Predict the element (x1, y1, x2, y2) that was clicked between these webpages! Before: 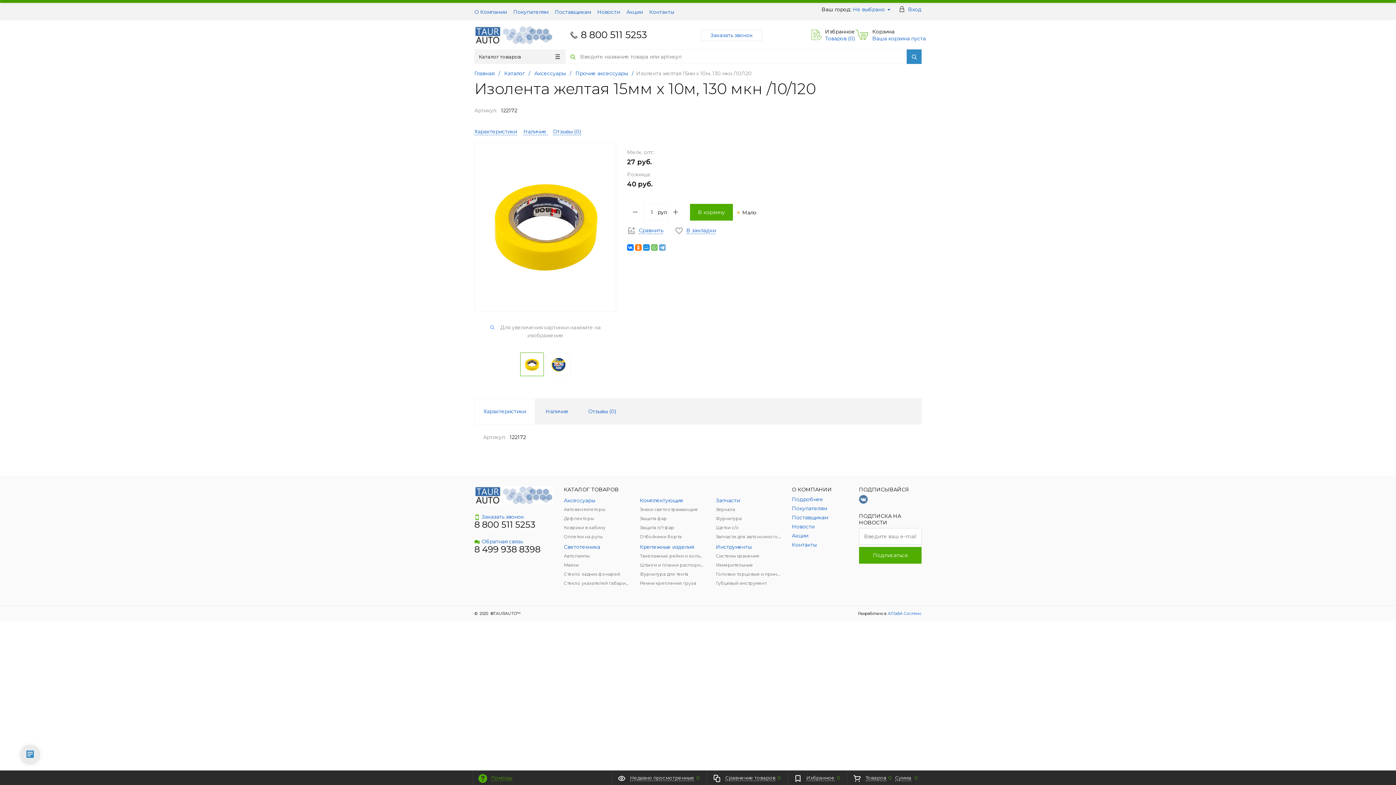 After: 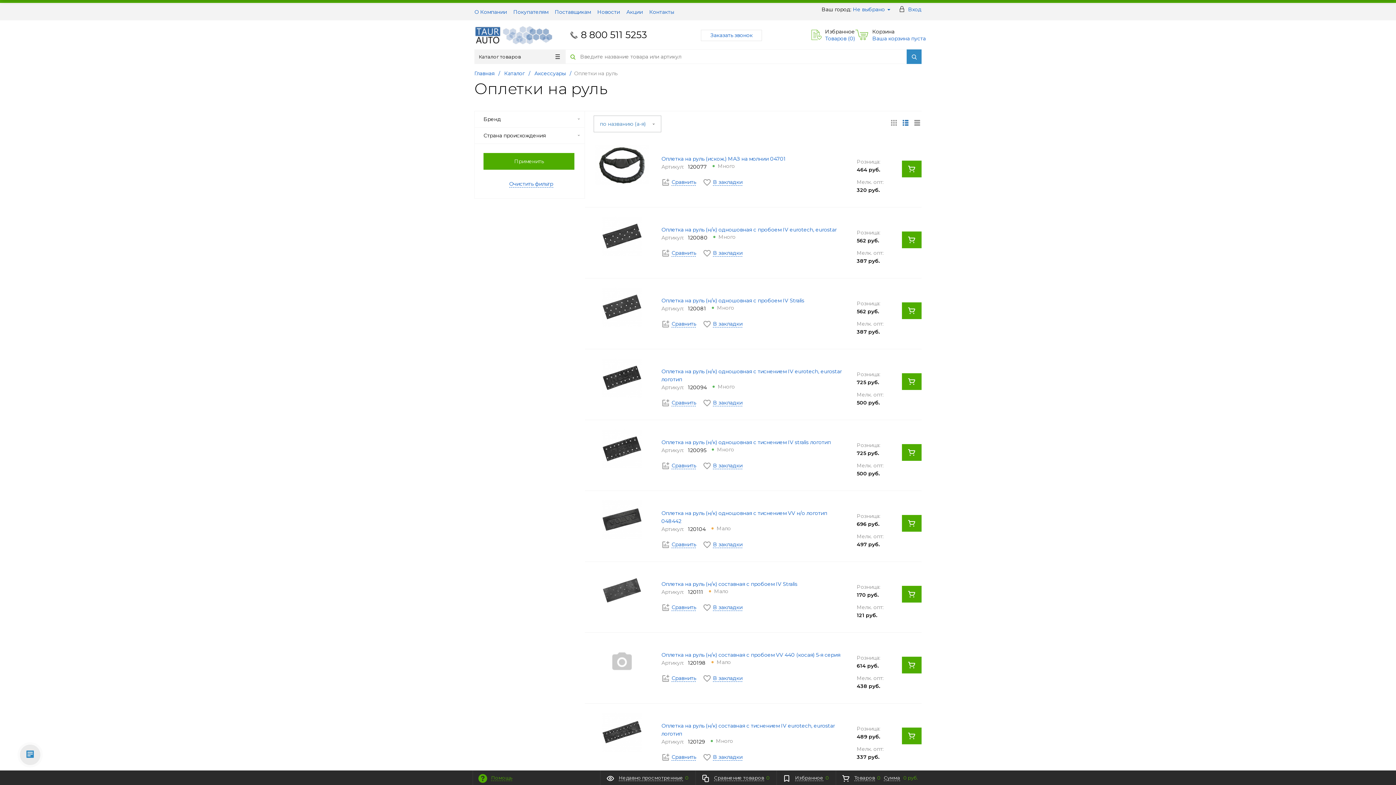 Action: label: Оплетки на руль bbox: (564, 533, 629, 540)